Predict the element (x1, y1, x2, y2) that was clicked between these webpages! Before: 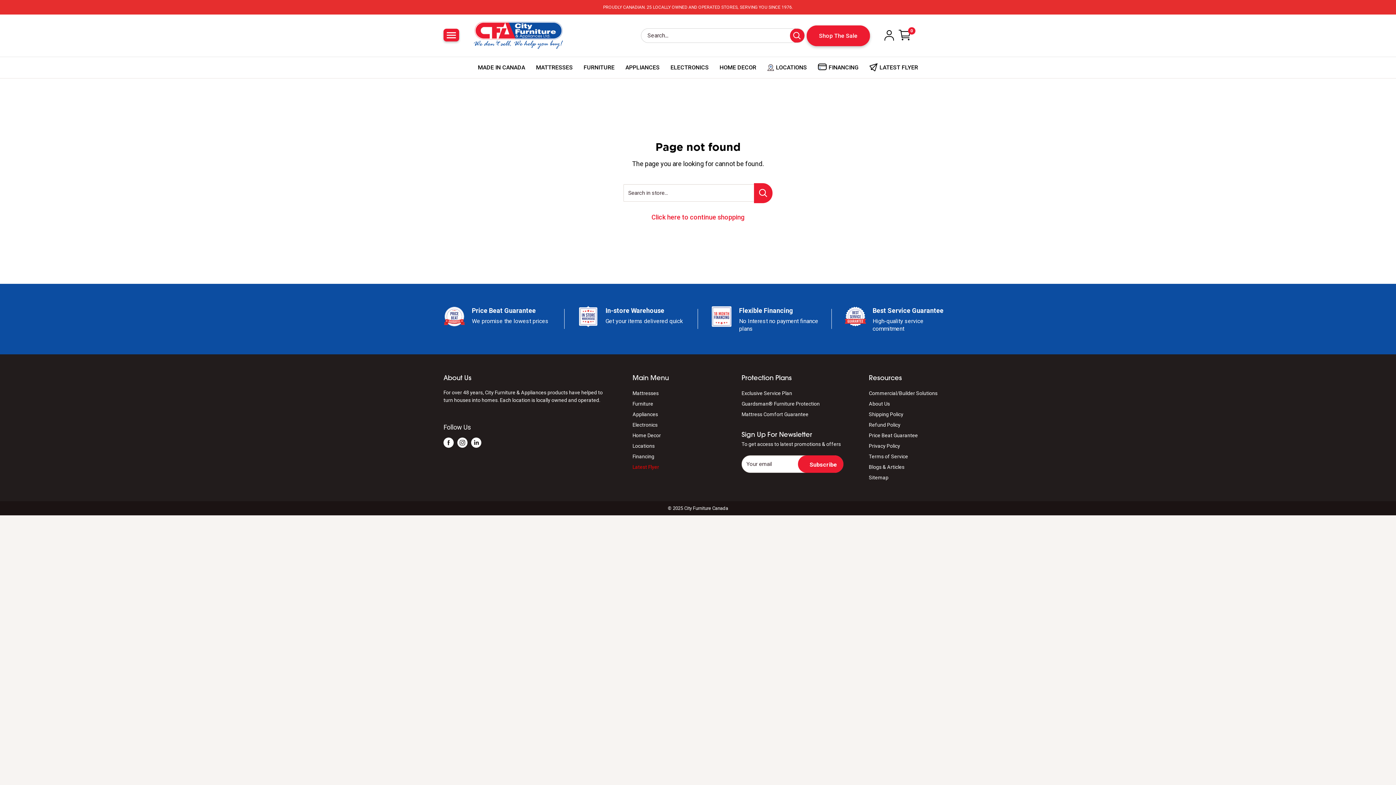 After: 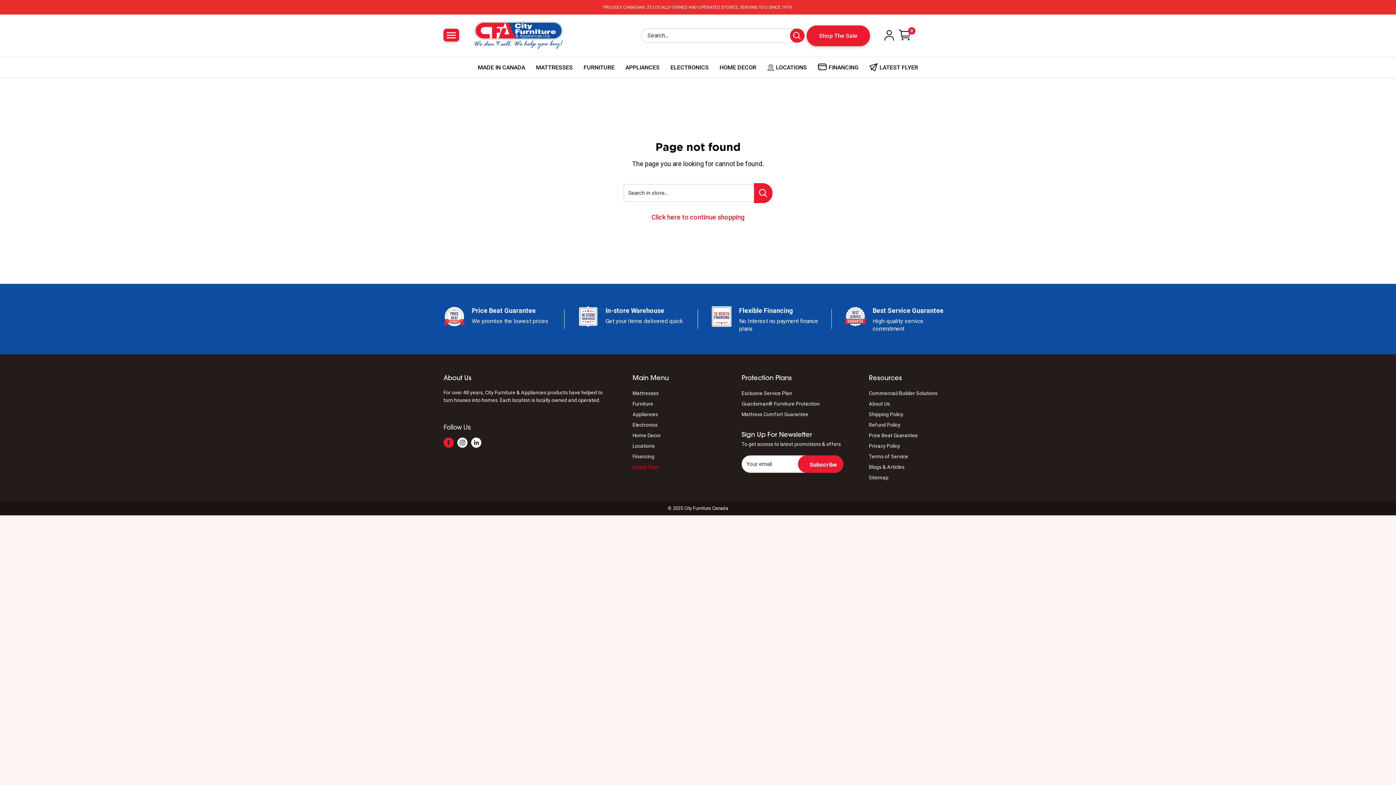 Action: label: Follow us on Facebook bbox: (443, 437, 453, 448)